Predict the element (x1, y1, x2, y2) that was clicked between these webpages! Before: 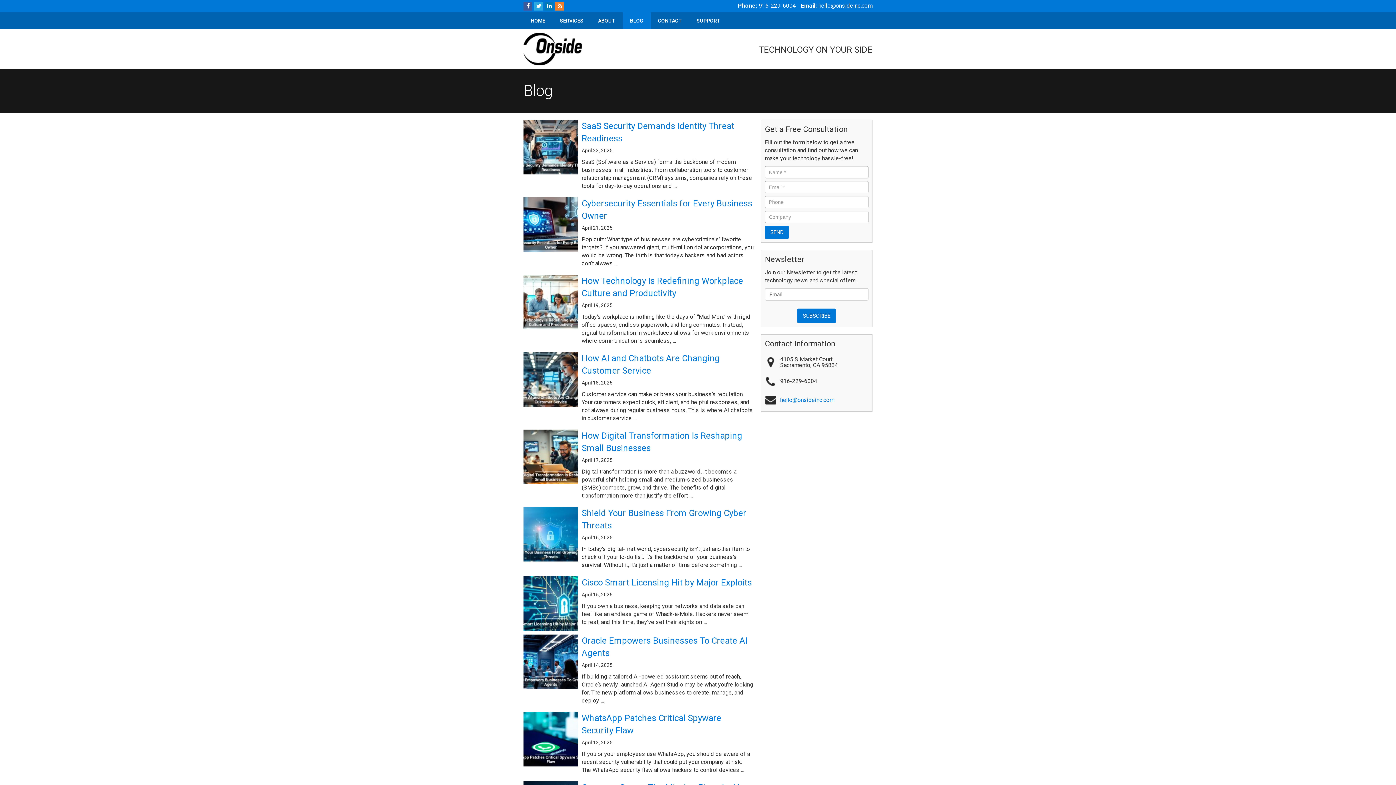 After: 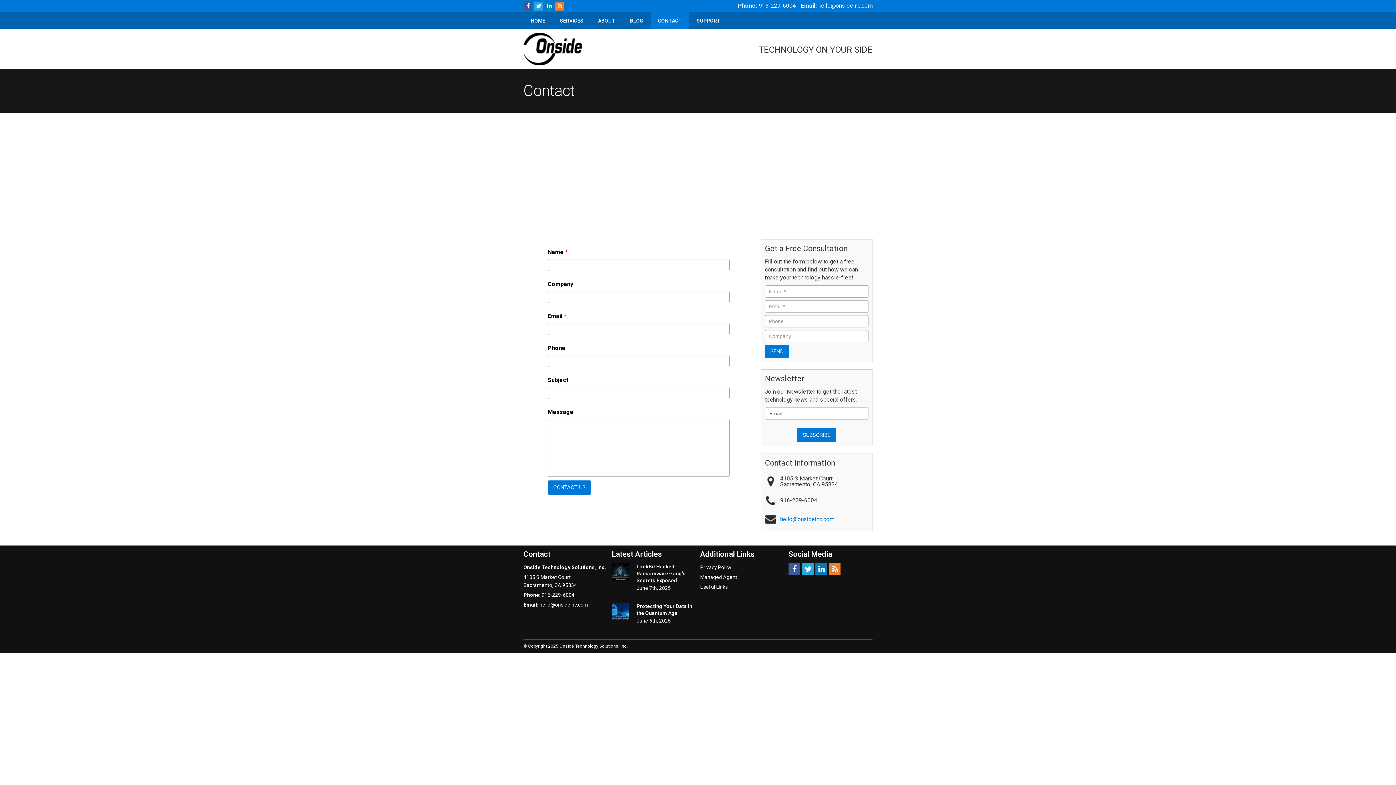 Action: bbox: (650, 12, 689, 29) label: CONTACT